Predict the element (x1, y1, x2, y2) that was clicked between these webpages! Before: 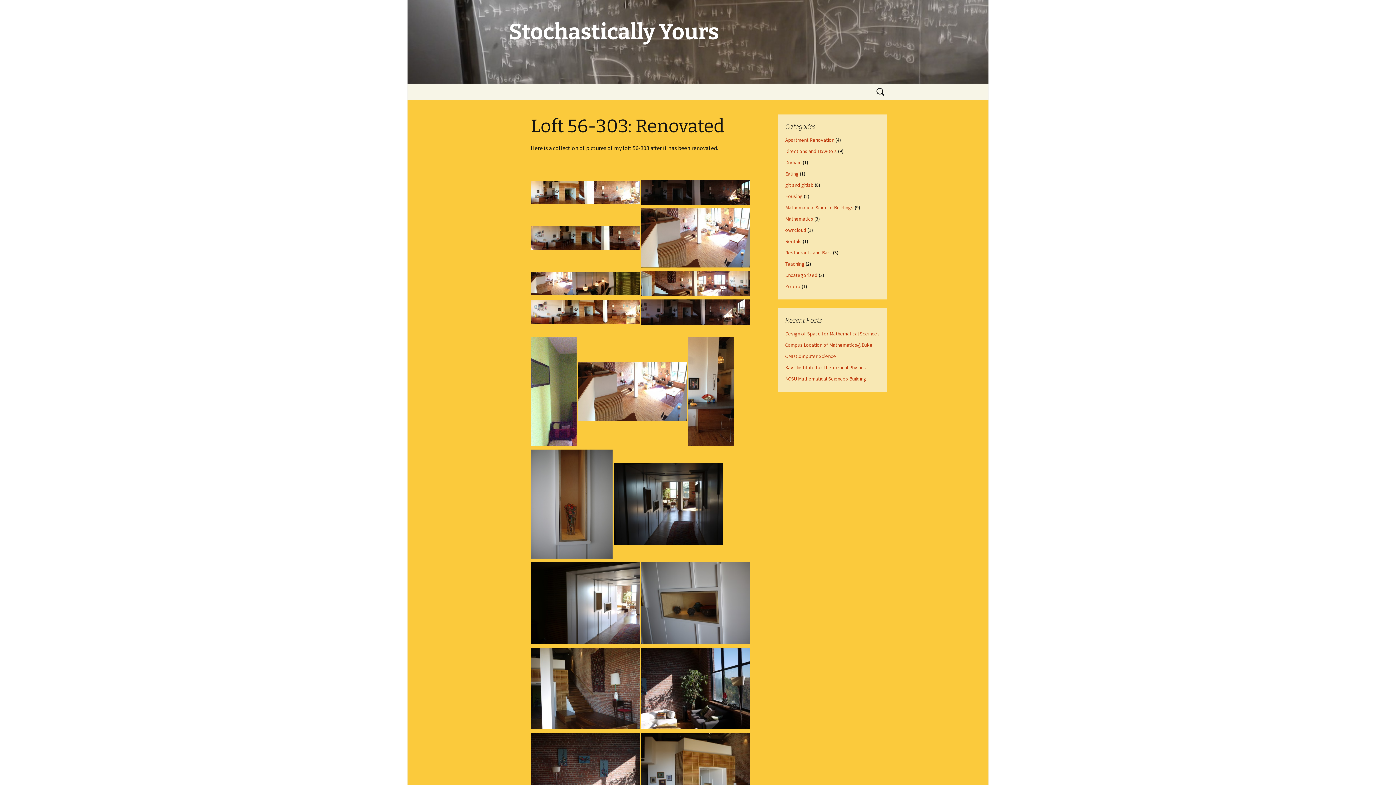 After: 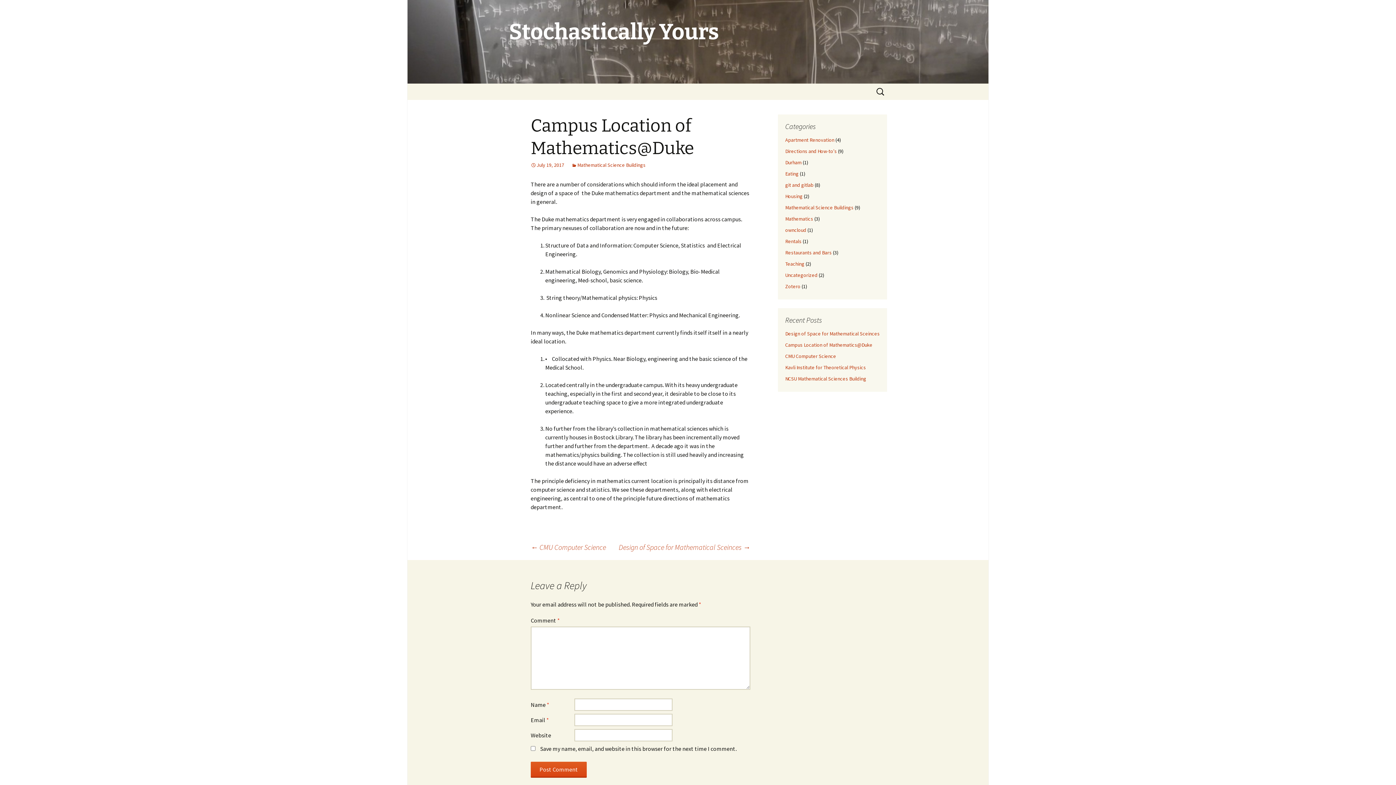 Action: label: Campus Location of Mathematics@Duke bbox: (785, 341, 872, 348)